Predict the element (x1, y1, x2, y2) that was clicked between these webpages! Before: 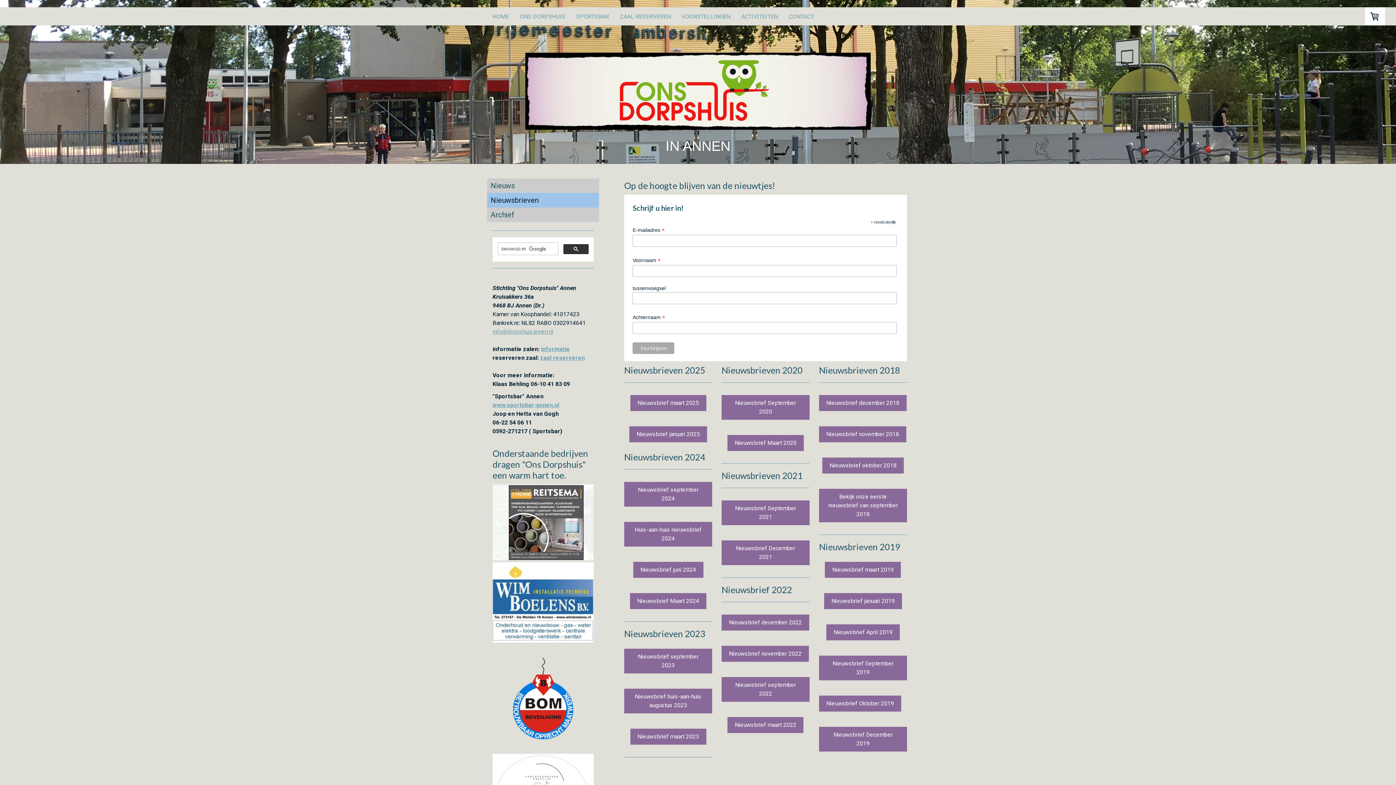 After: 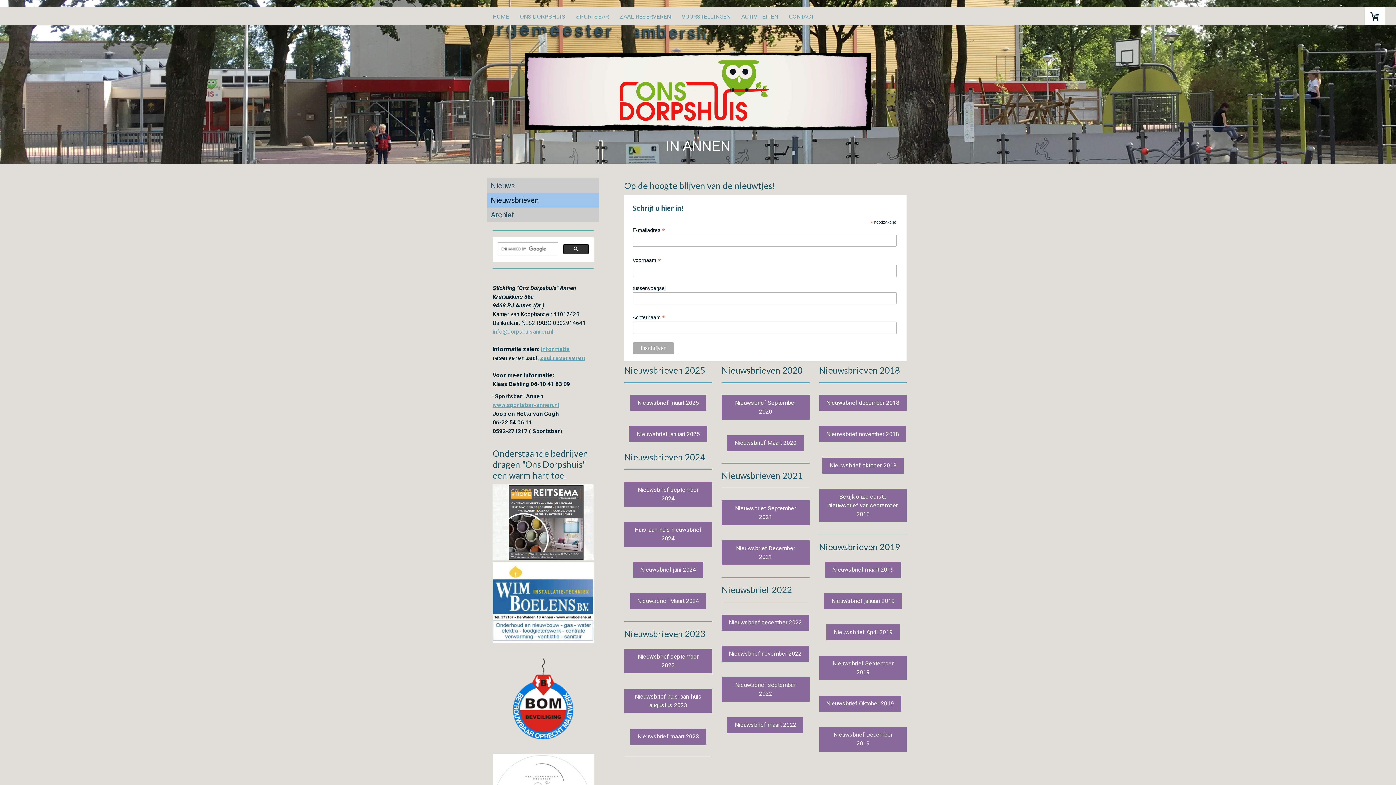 Action: bbox: (492, 484, 593, 560)